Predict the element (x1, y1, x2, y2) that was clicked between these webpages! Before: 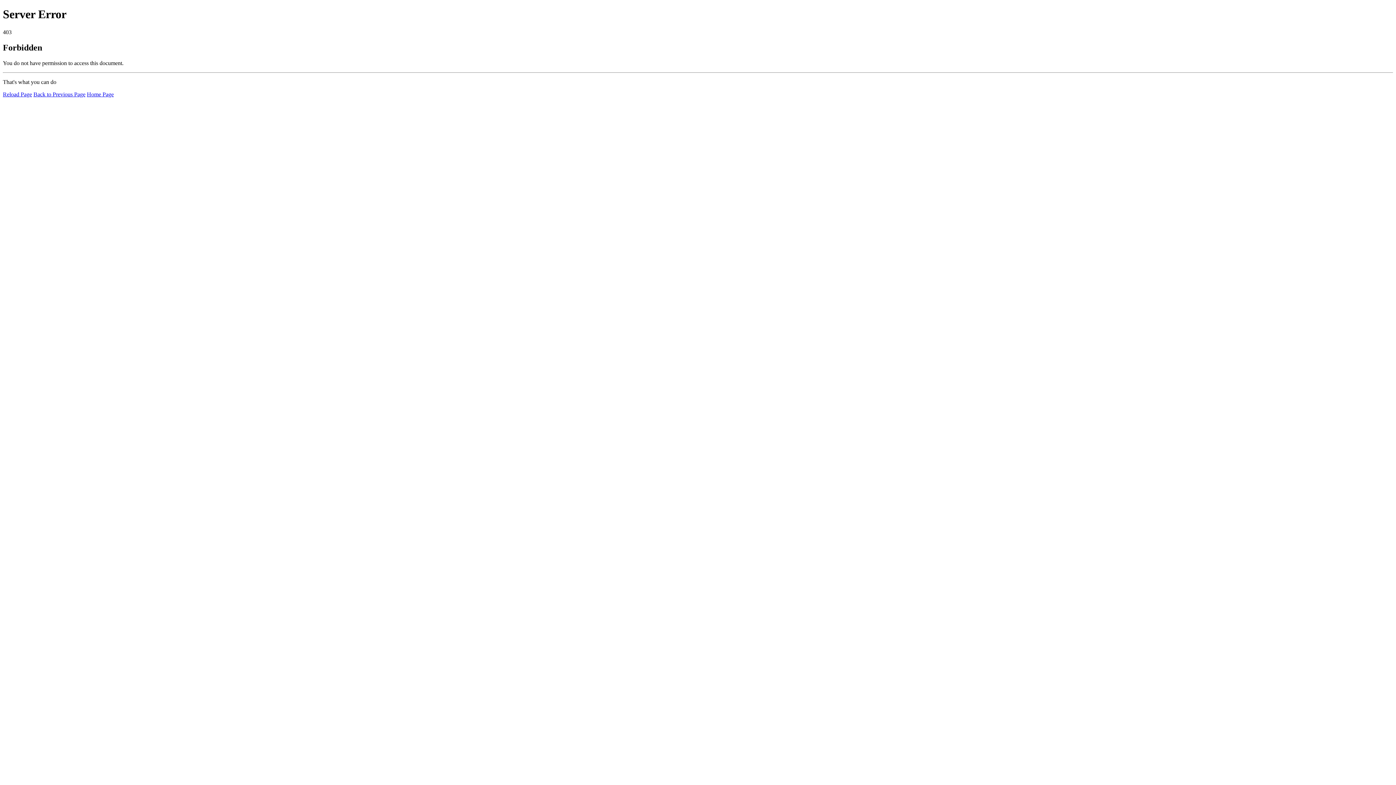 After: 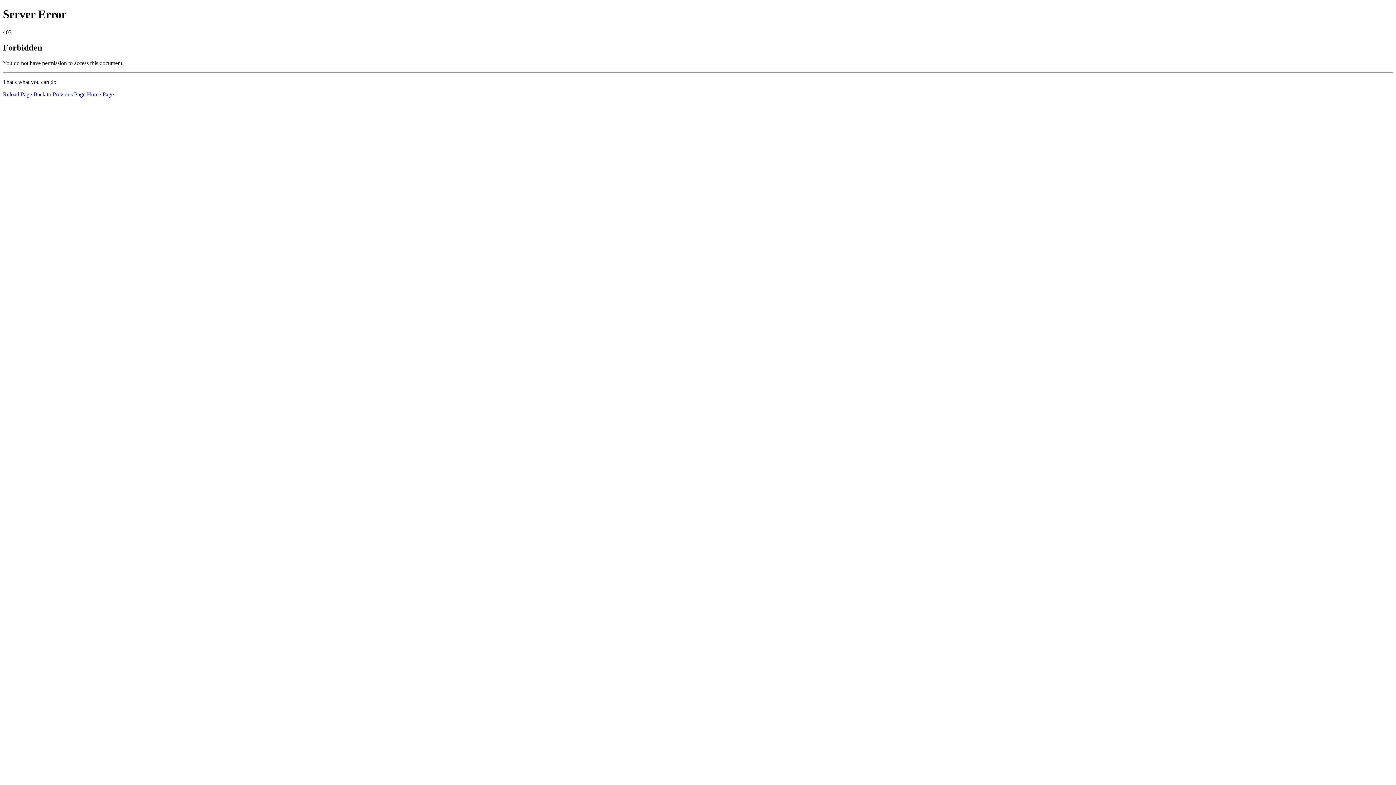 Action: bbox: (2, 91, 32, 97) label: Reload Page